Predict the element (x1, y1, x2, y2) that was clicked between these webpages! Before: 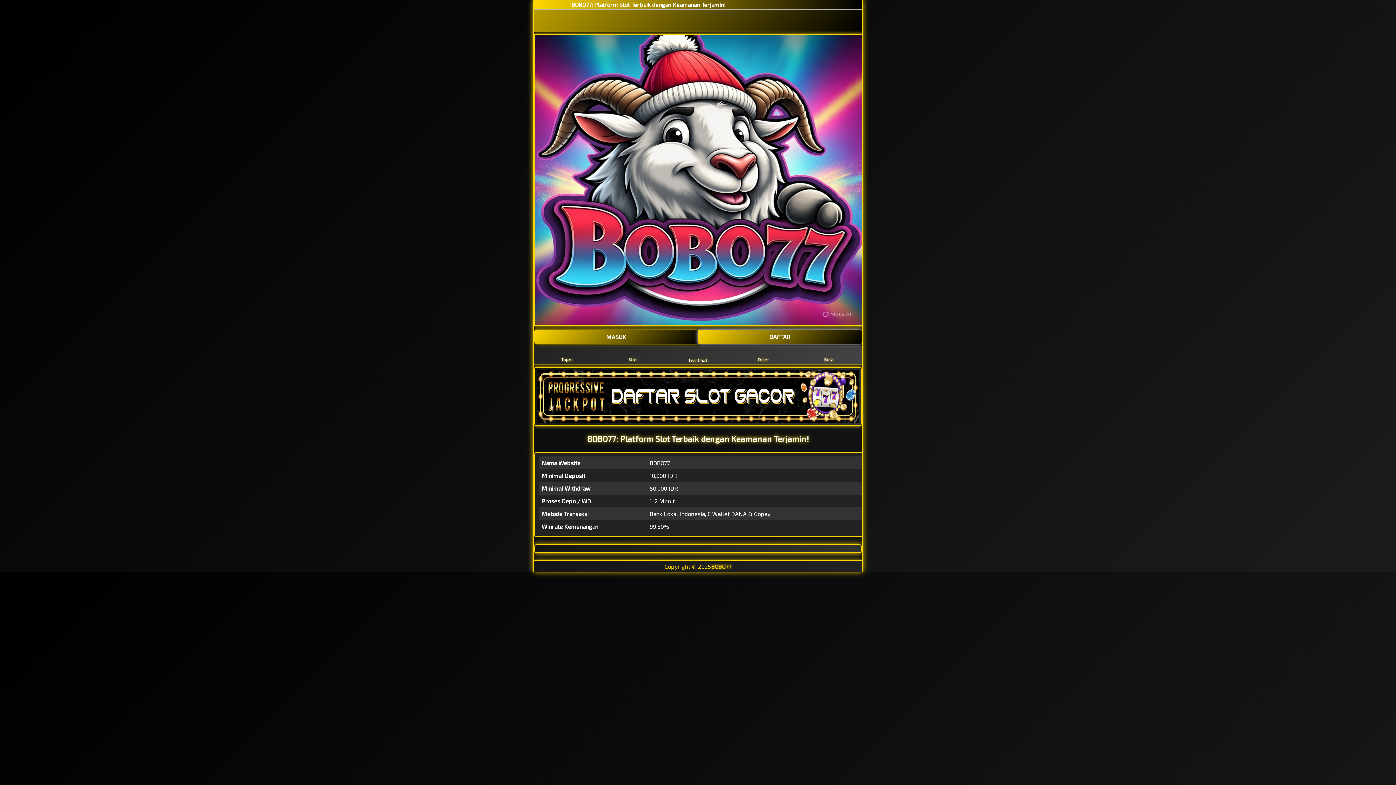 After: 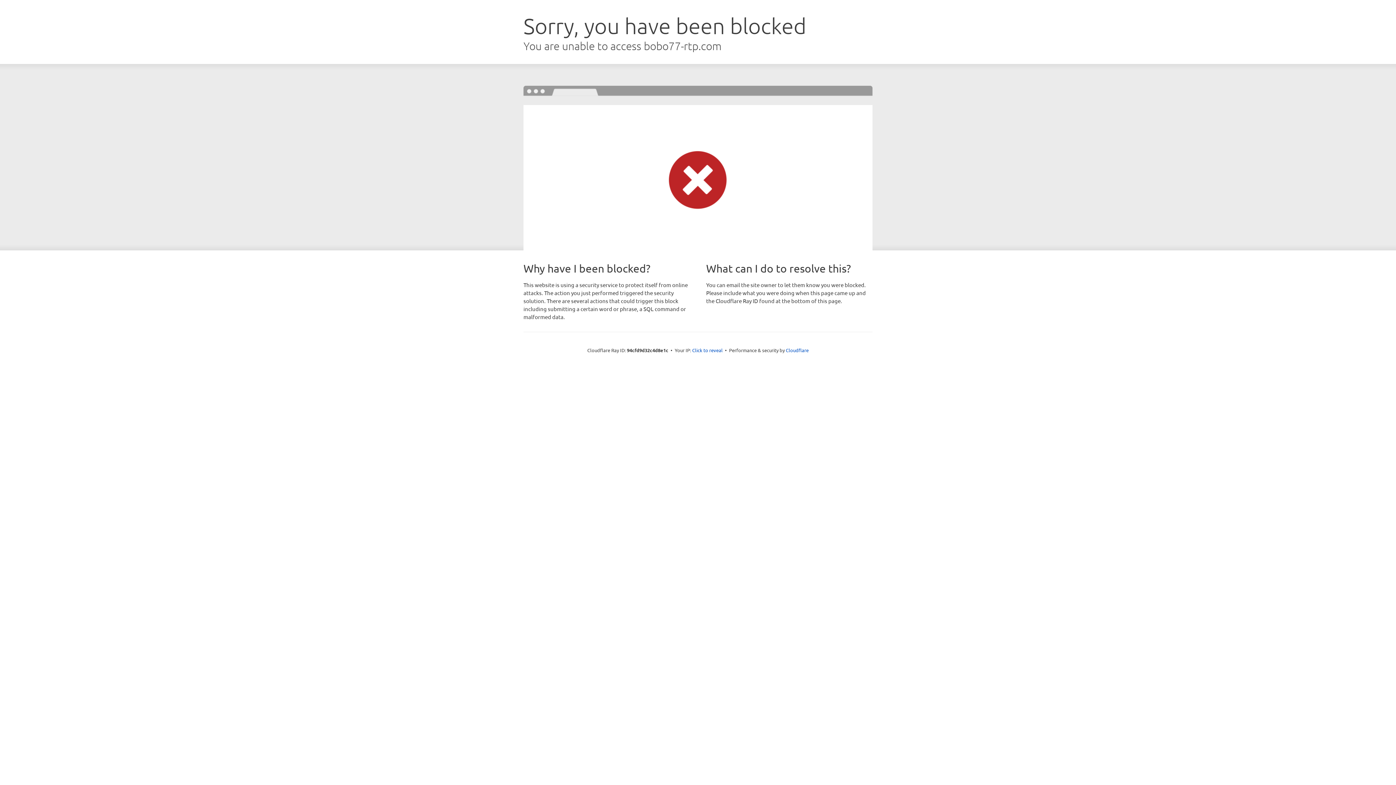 Action: bbox: (693, 348, 702, 357)